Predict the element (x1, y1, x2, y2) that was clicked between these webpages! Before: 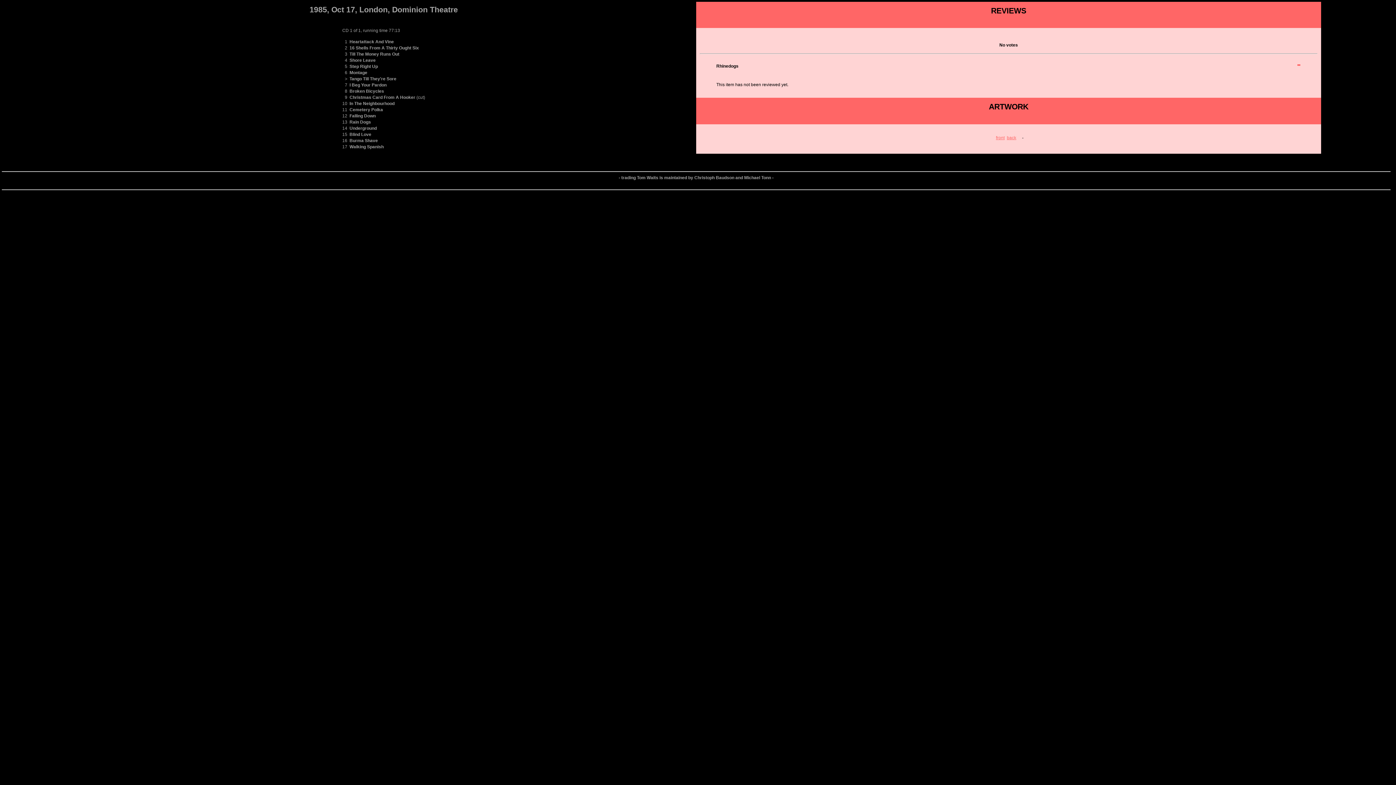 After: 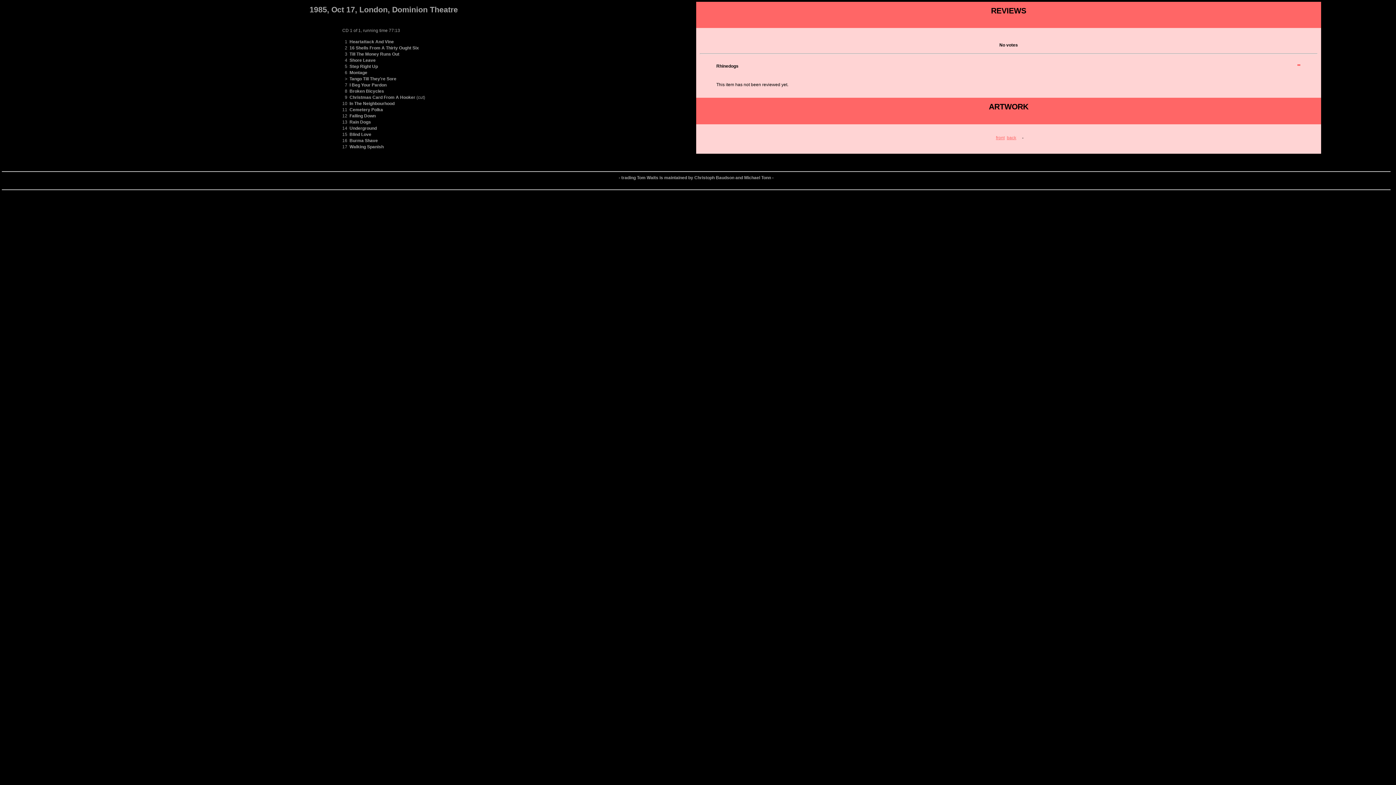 Action: label: front bbox: (996, 135, 1004, 140)